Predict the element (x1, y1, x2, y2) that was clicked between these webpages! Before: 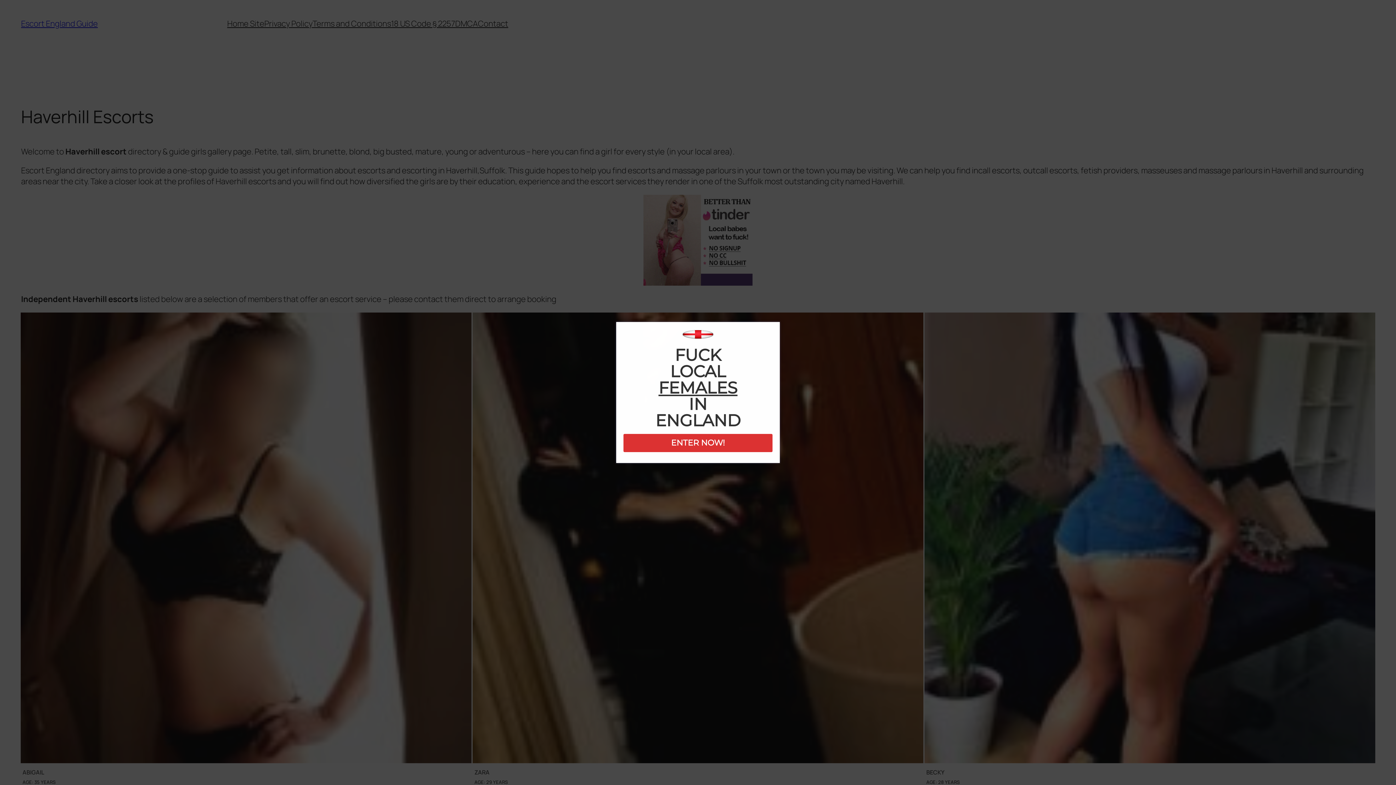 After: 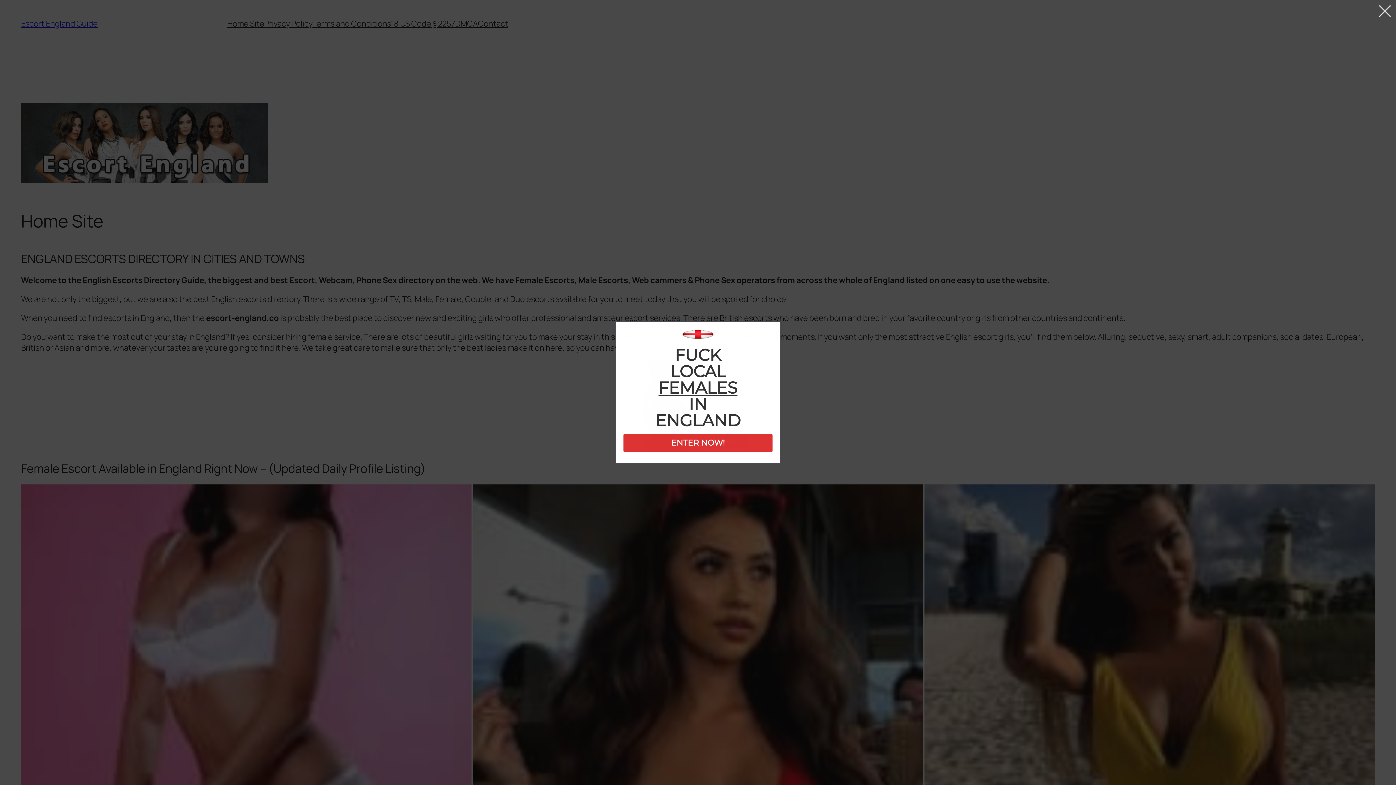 Action: bbox: (21, 18, 97, 29) label: Escort England Guide